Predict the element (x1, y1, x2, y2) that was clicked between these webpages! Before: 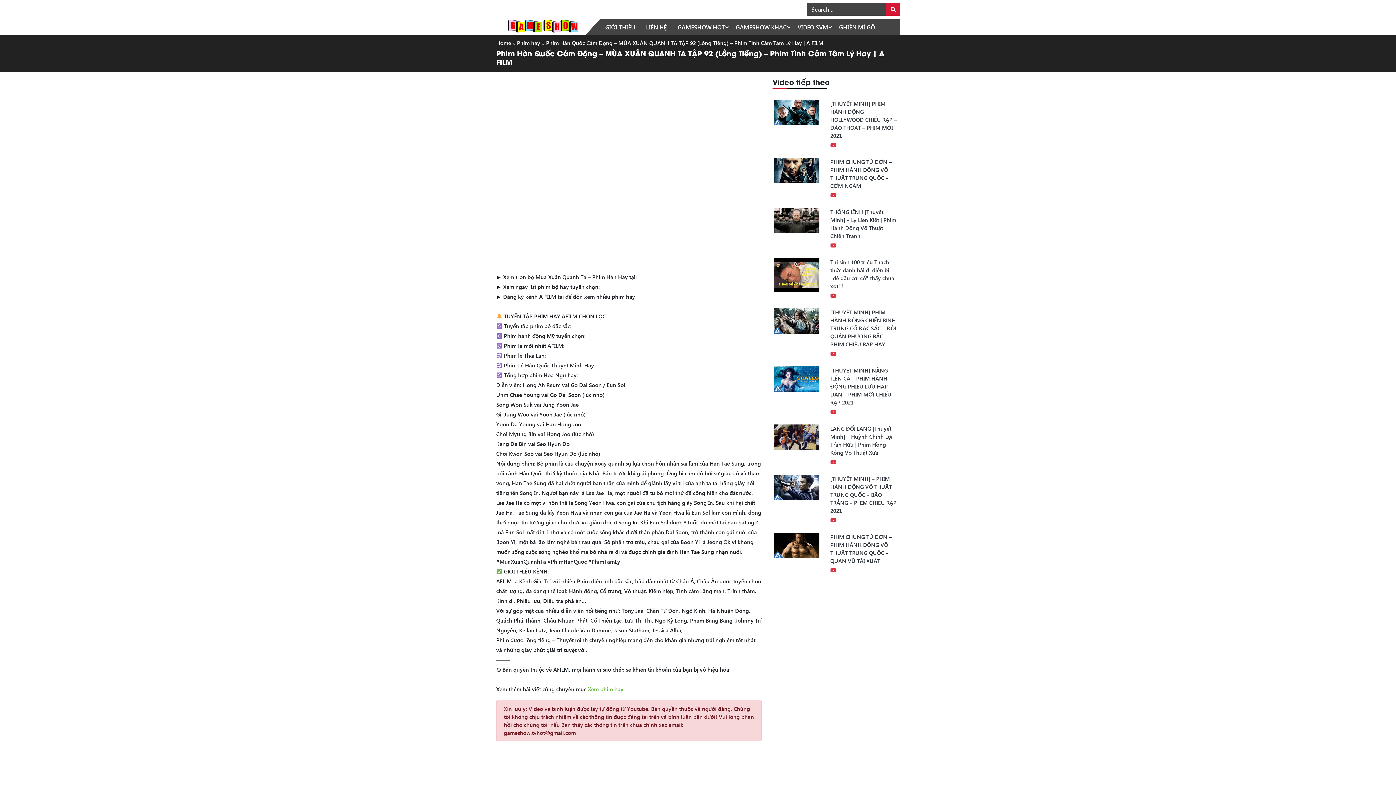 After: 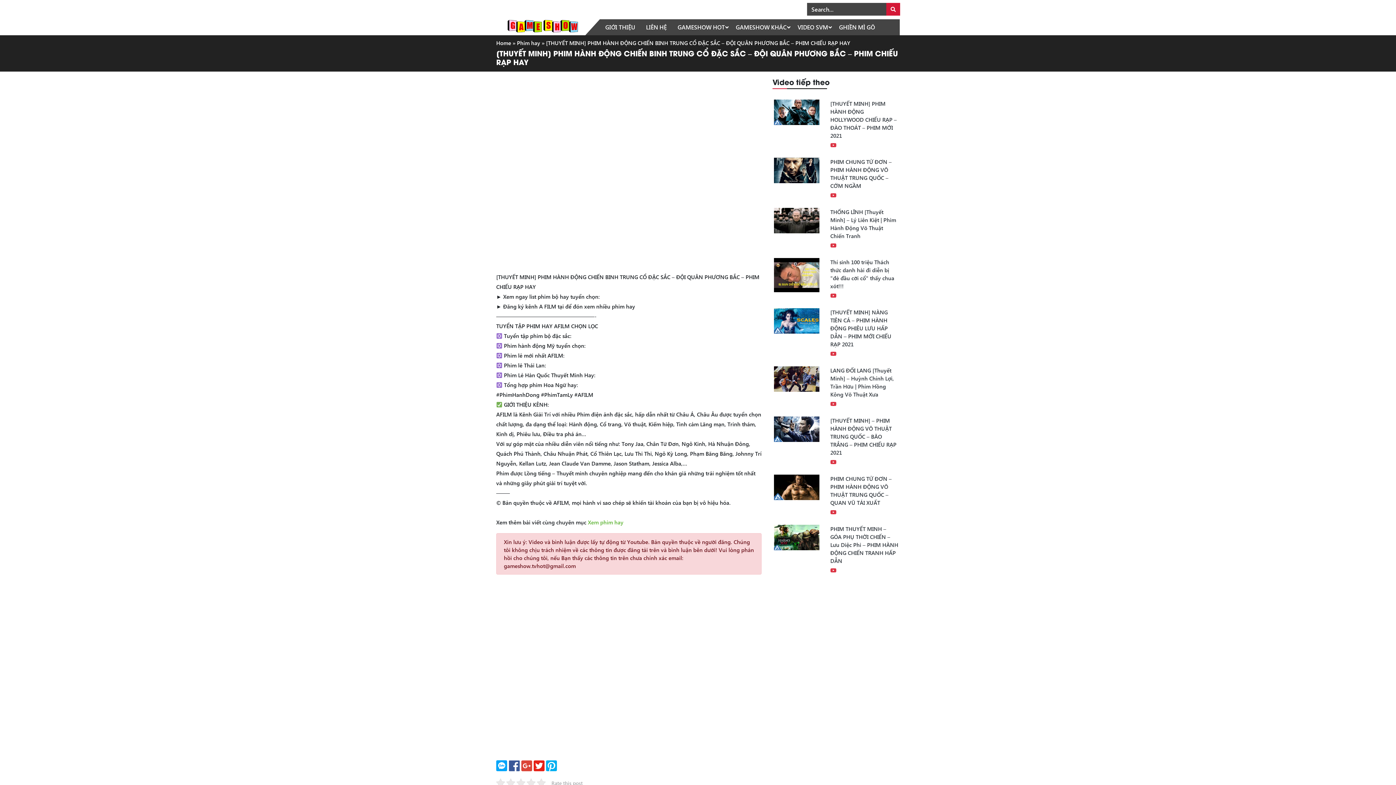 Action: bbox: (774, 316, 819, 323)